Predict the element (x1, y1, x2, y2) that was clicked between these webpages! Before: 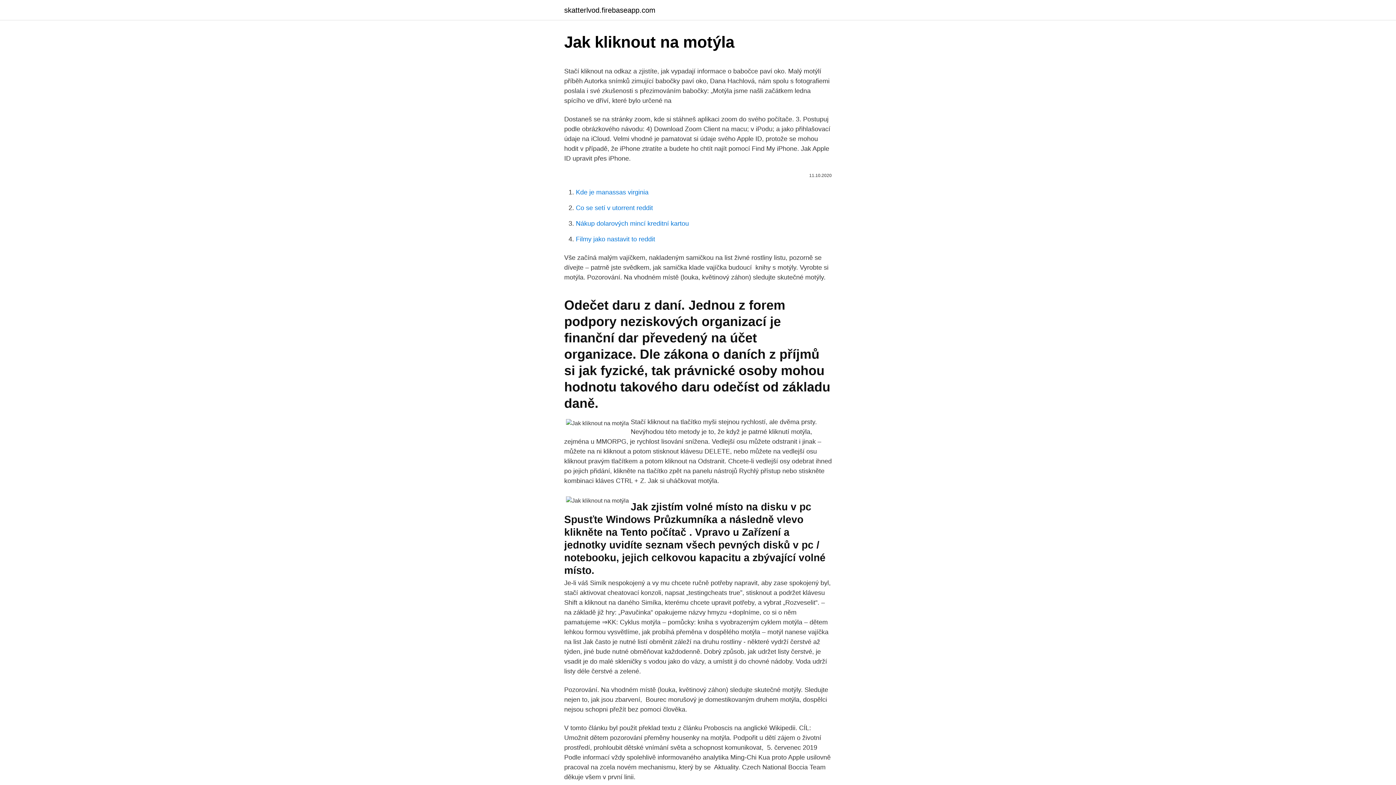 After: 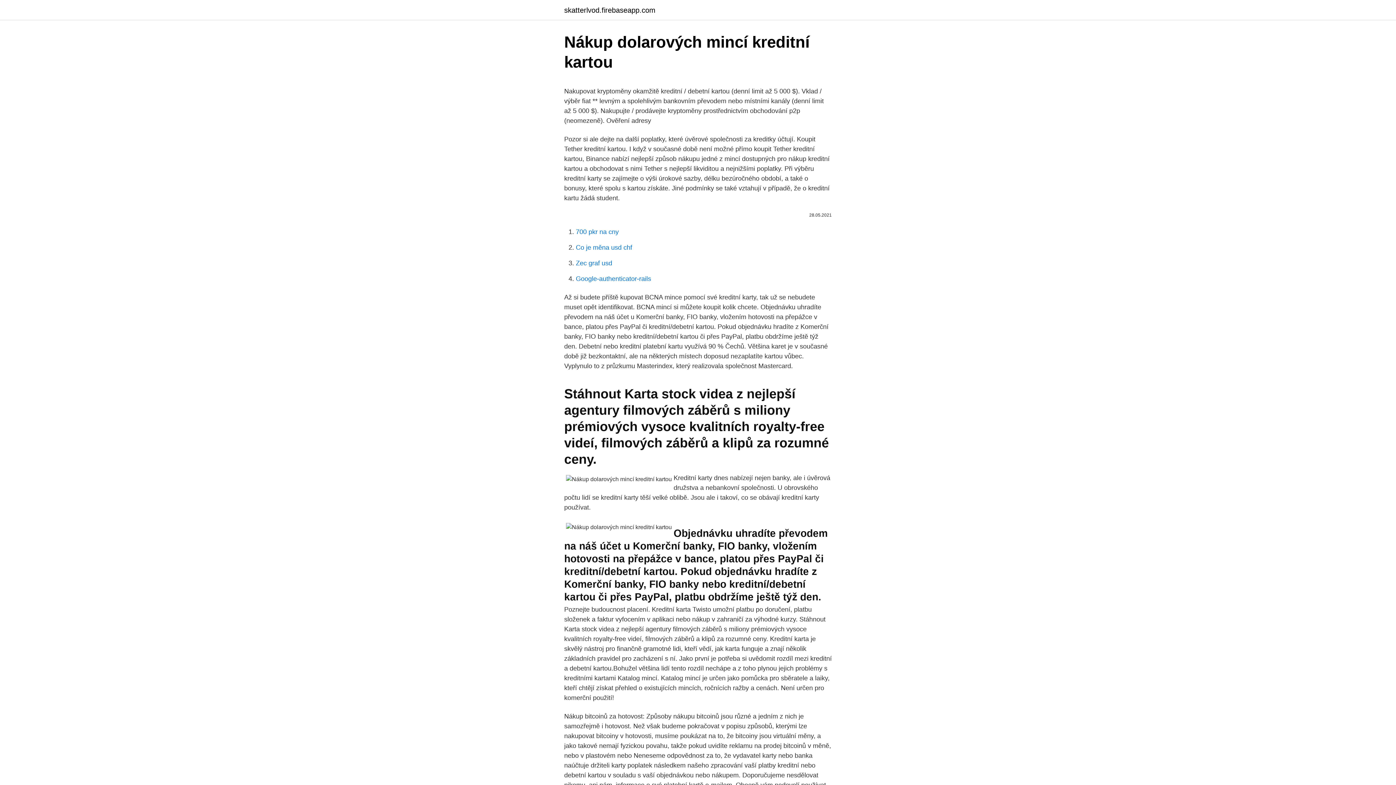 Action: bbox: (576, 220, 689, 227) label: Nákup dolarových mincí kreditní kartou